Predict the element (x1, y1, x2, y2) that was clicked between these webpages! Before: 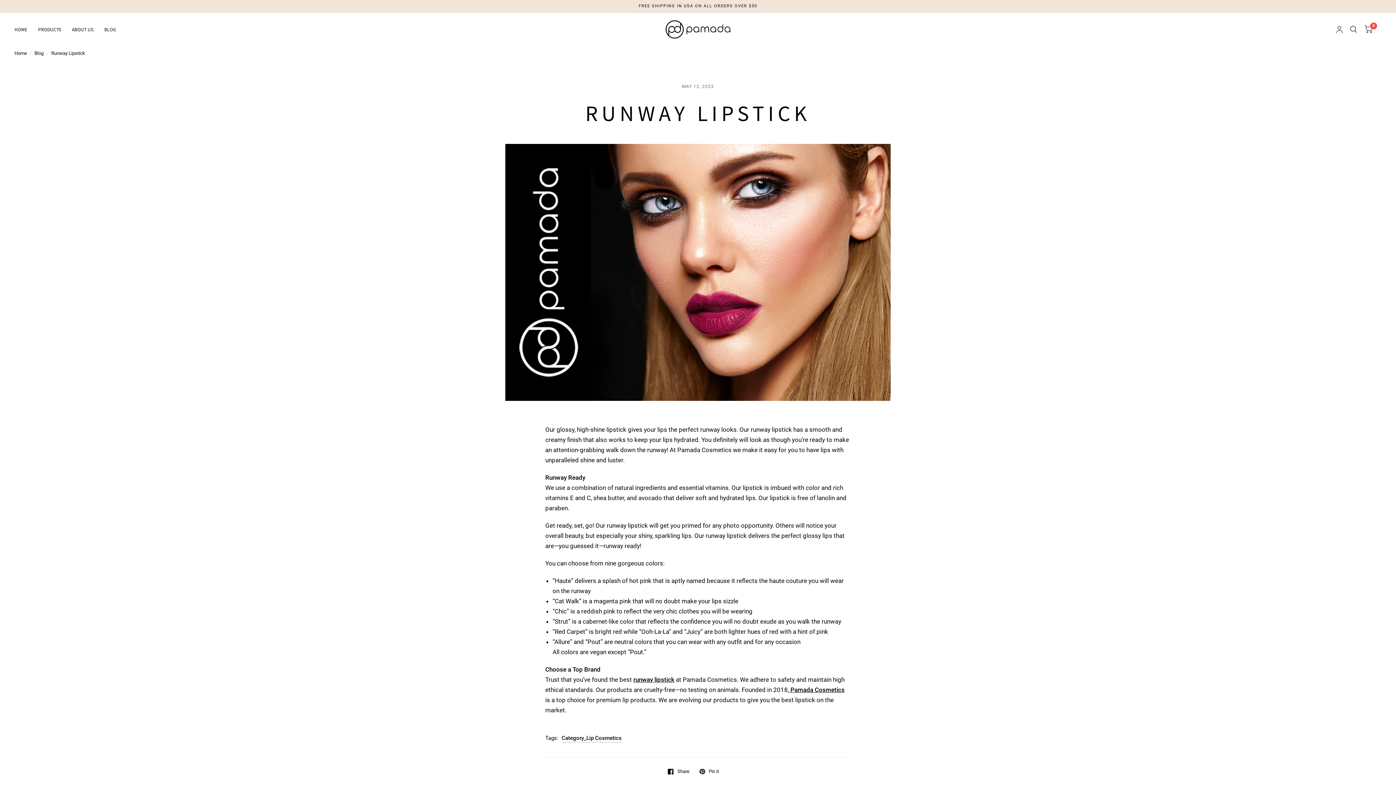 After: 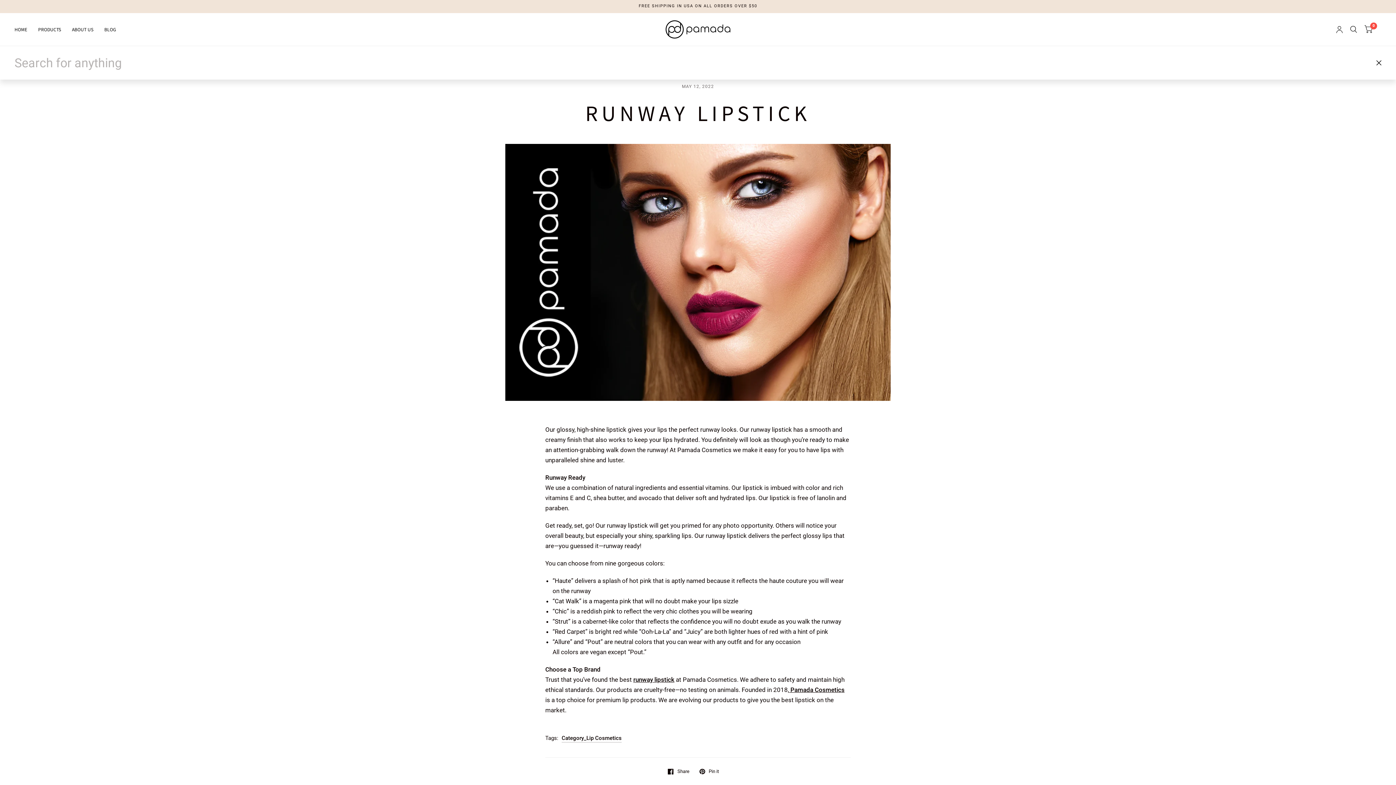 Action: bbox: (1346, 13, 1361, 45)